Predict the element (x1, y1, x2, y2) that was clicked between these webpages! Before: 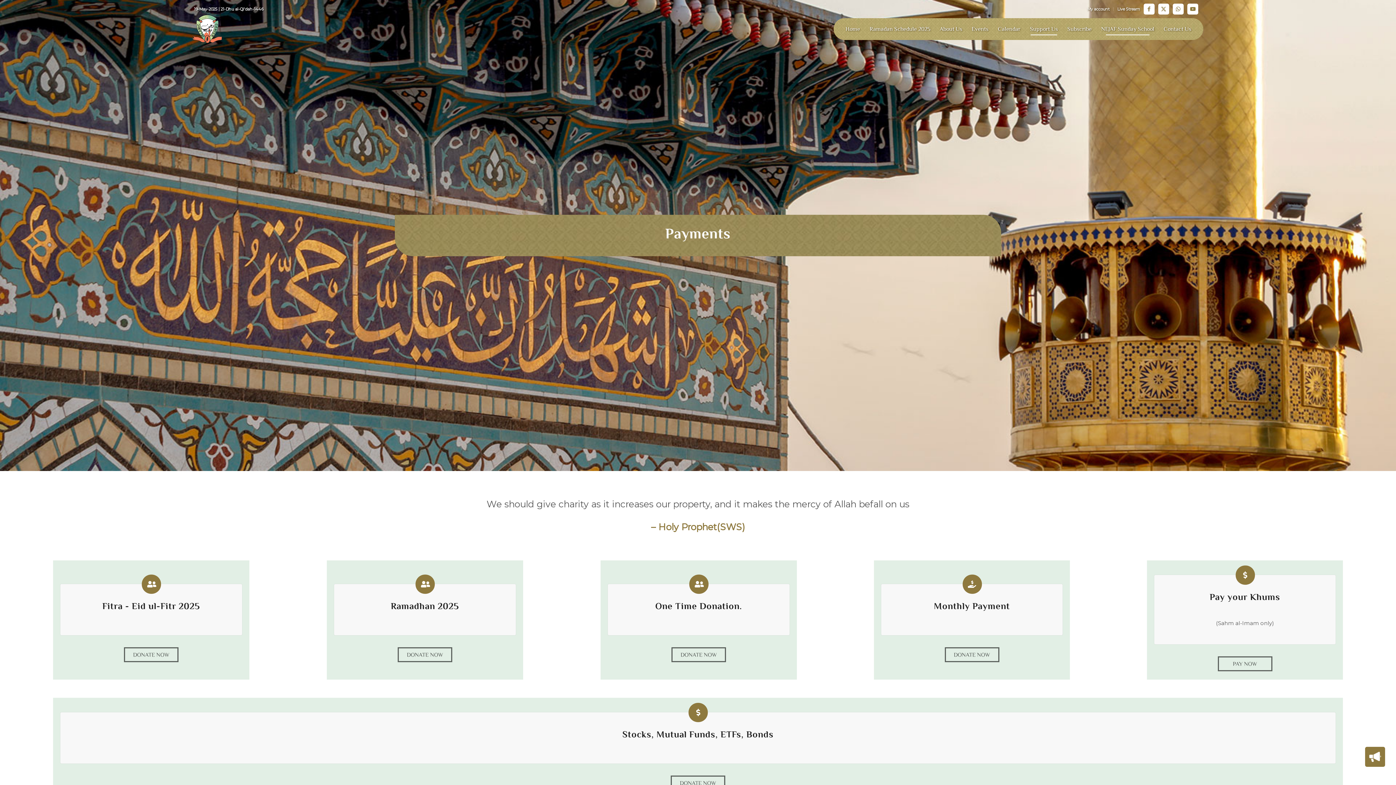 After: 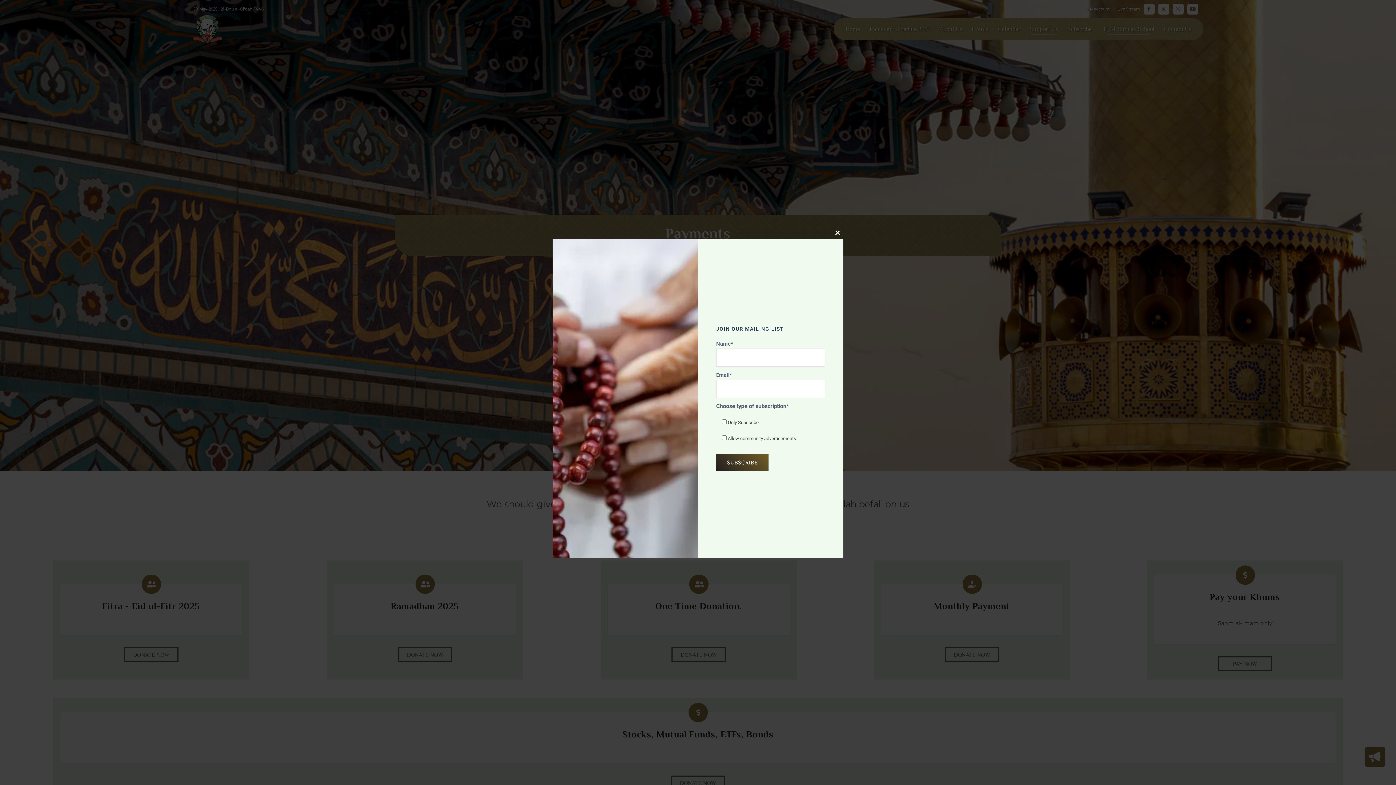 Action: label: Subscribe bbox: (1062, 18, 1096, 40)